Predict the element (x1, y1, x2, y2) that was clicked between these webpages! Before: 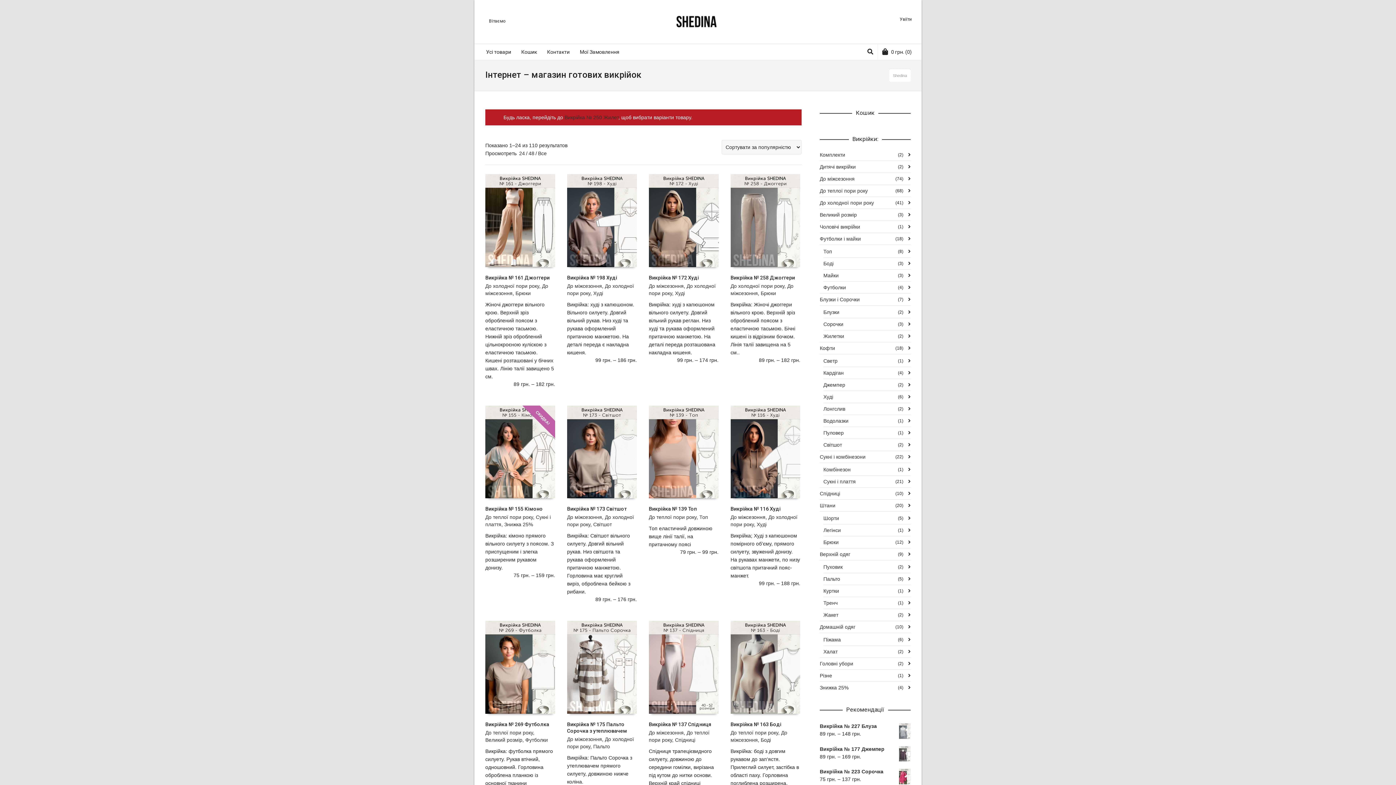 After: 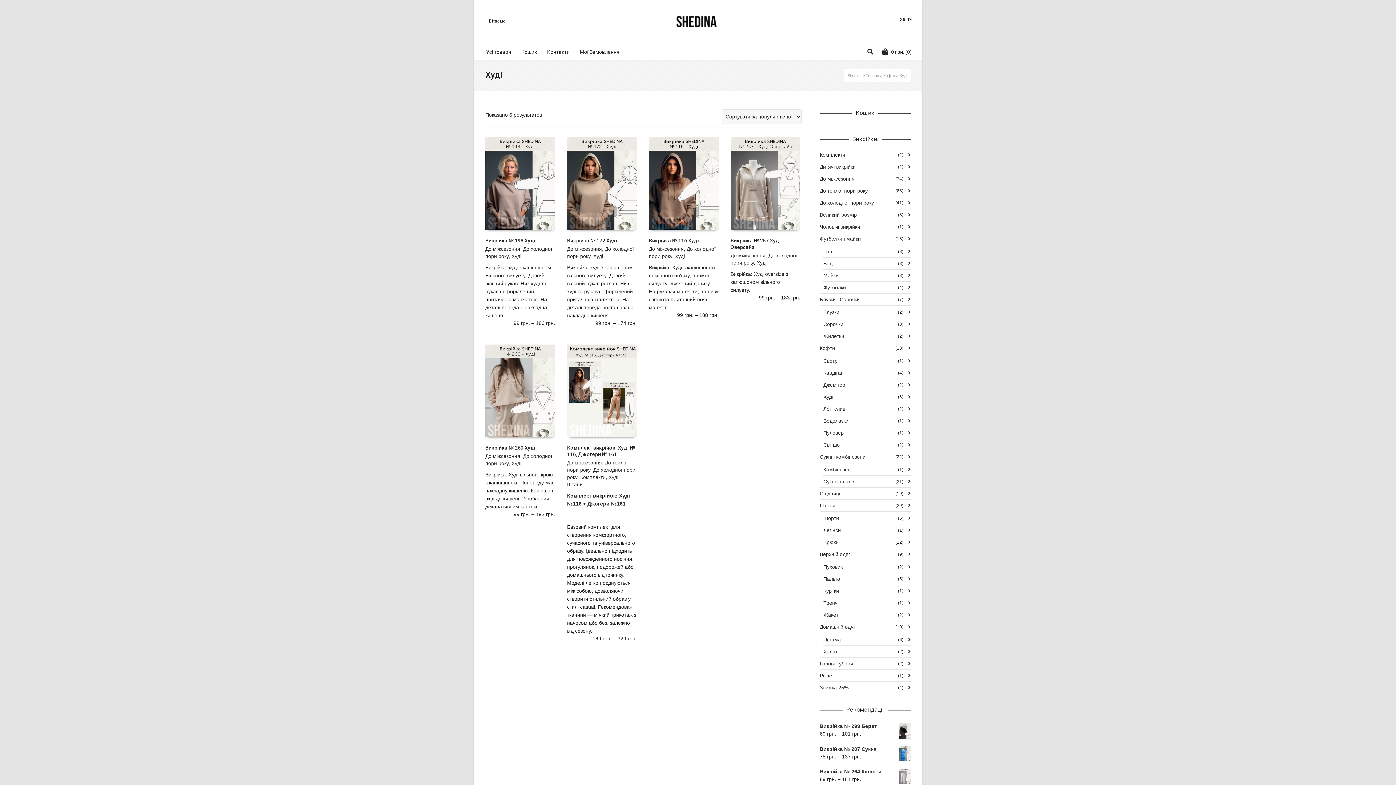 Action: label: Худі bbox: (593, 290, 603, 296)